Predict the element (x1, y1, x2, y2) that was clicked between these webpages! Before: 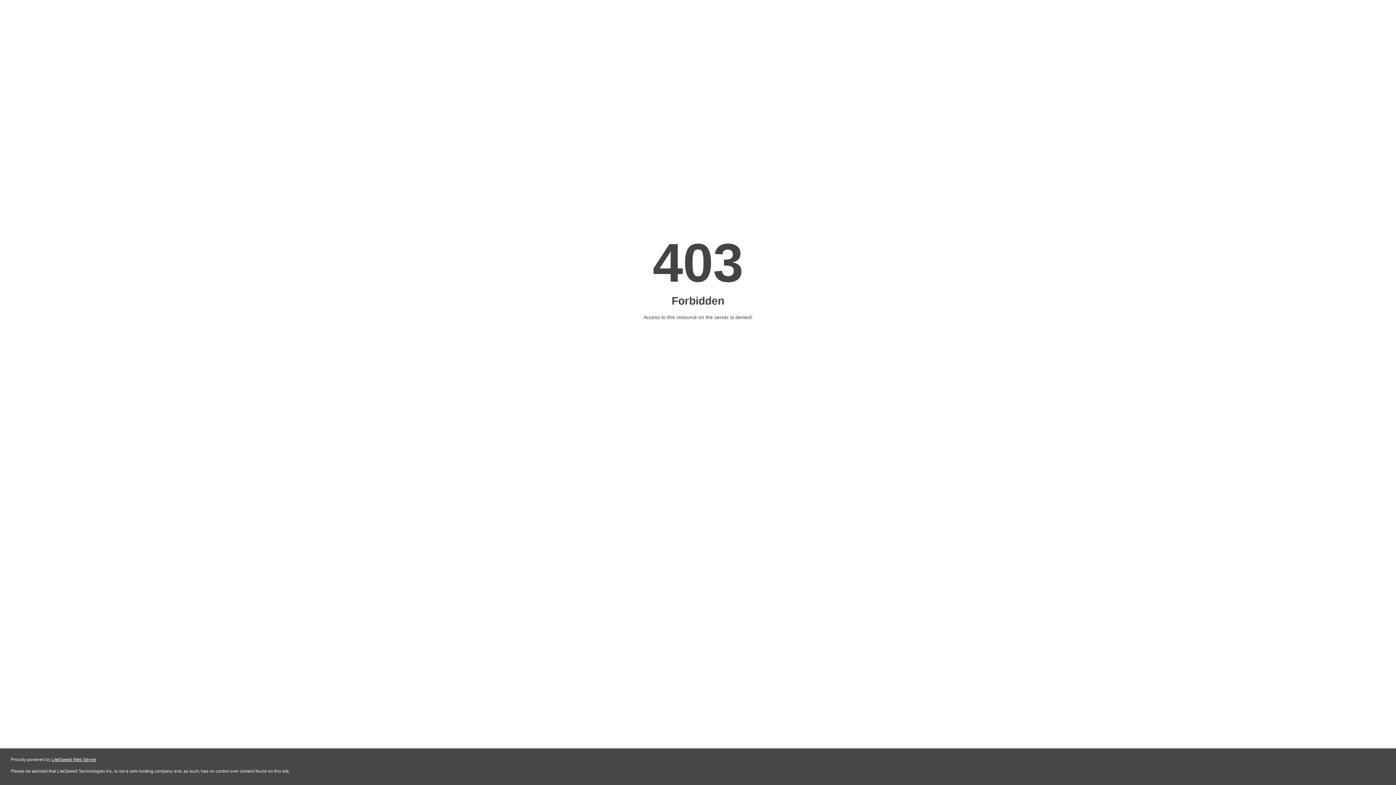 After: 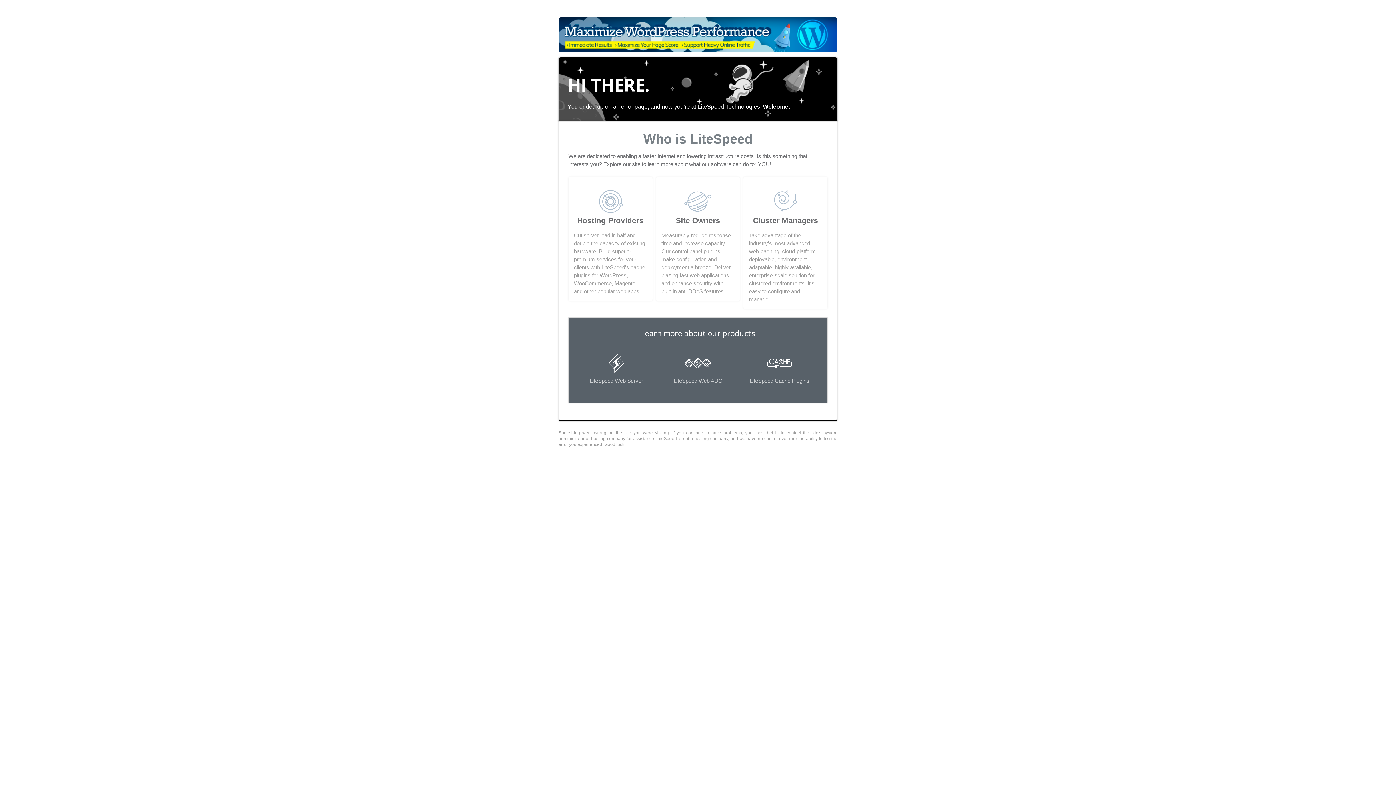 Action: bbox: (51, 757, 96, 762) label: LiteSpeed Web Server